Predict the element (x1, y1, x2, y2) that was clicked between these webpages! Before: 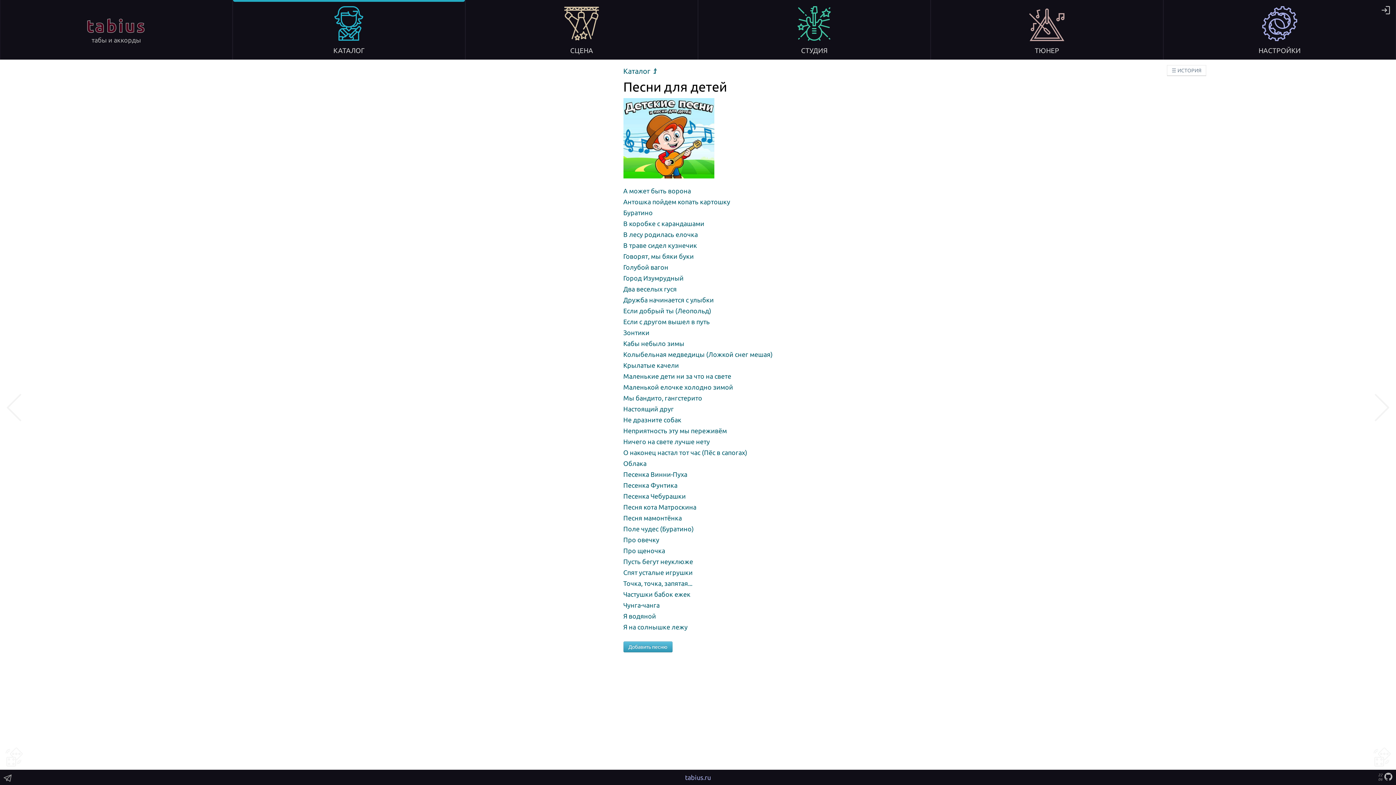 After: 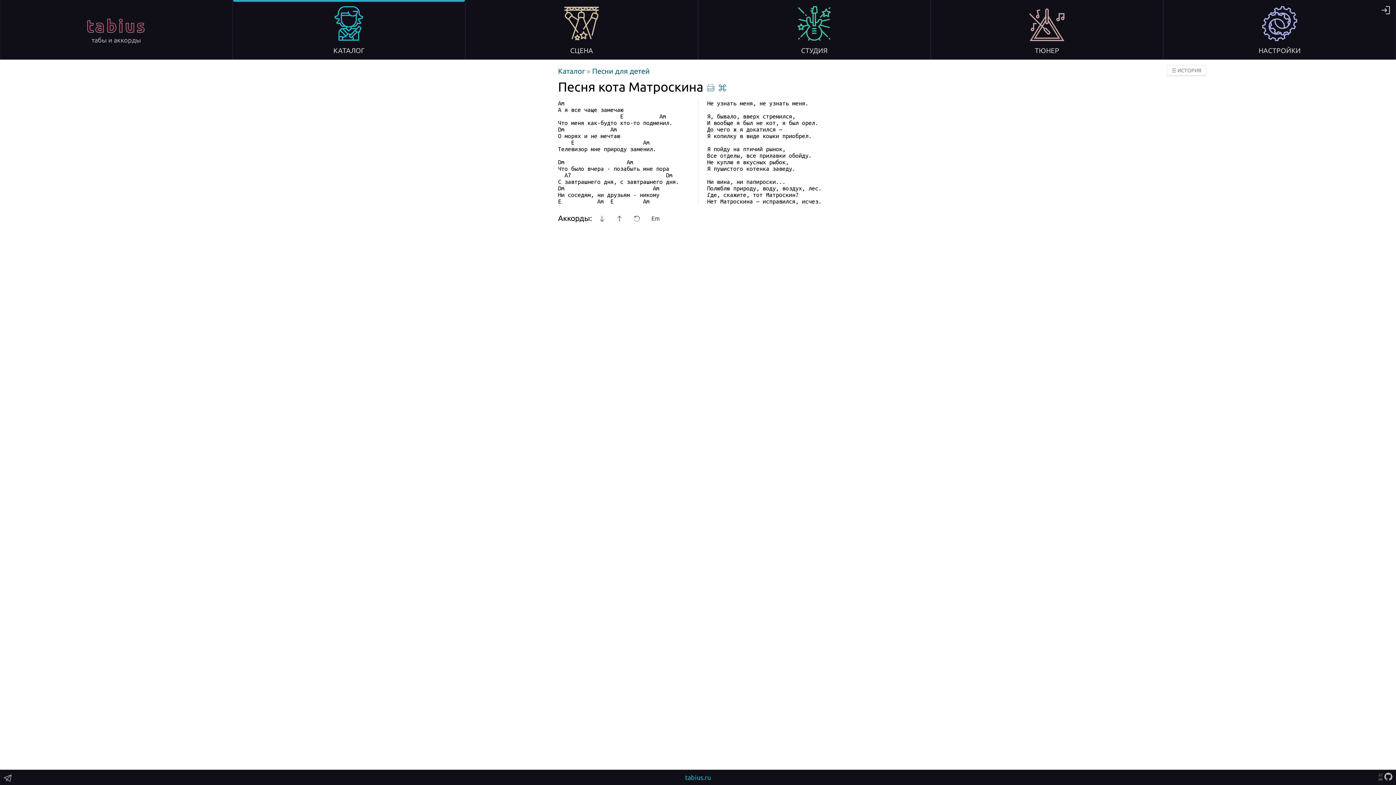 Action: label: Песня кота Матроскина bbox: (623, 503, 696, 510)